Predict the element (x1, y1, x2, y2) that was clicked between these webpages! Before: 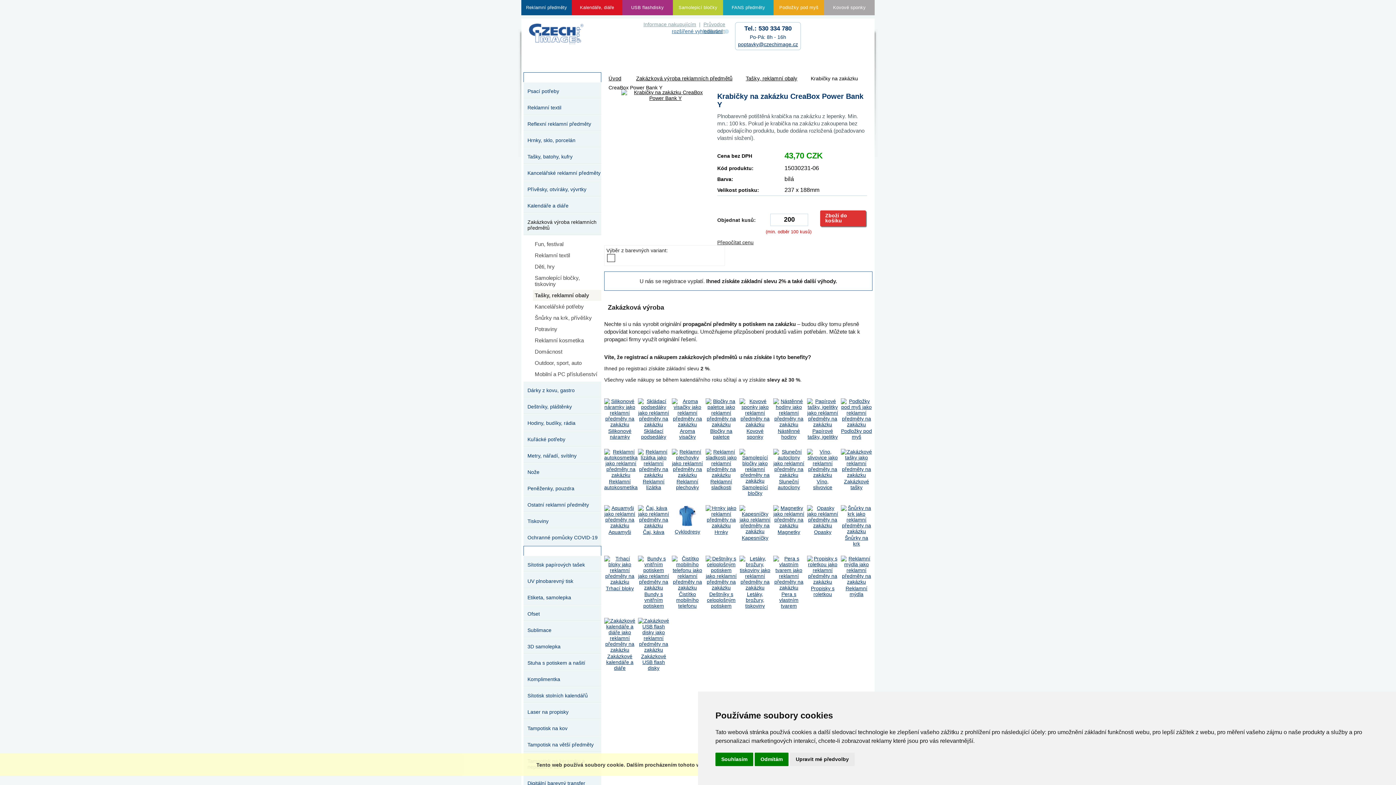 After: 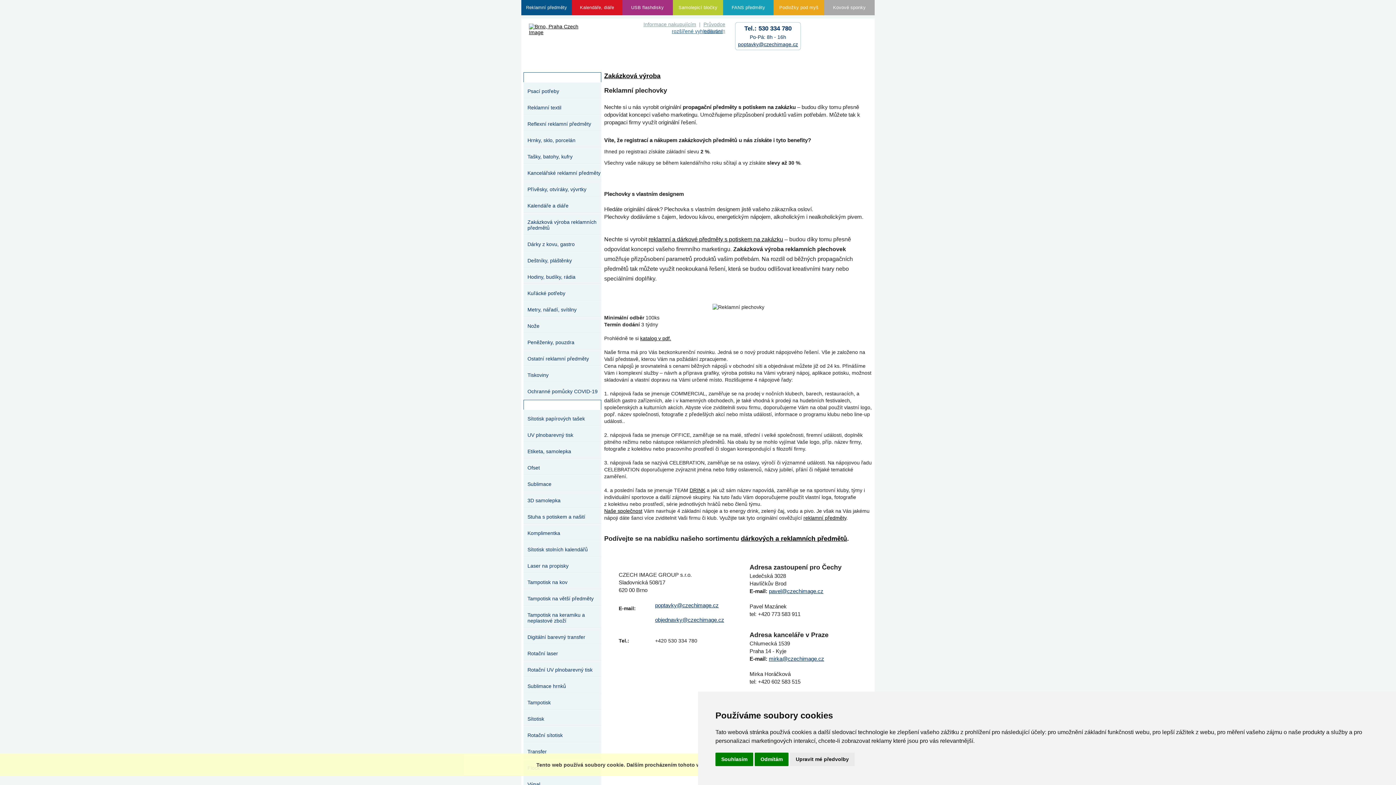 Action: label: Reklamní plechovky bbox: (672, 449, 703, 490)